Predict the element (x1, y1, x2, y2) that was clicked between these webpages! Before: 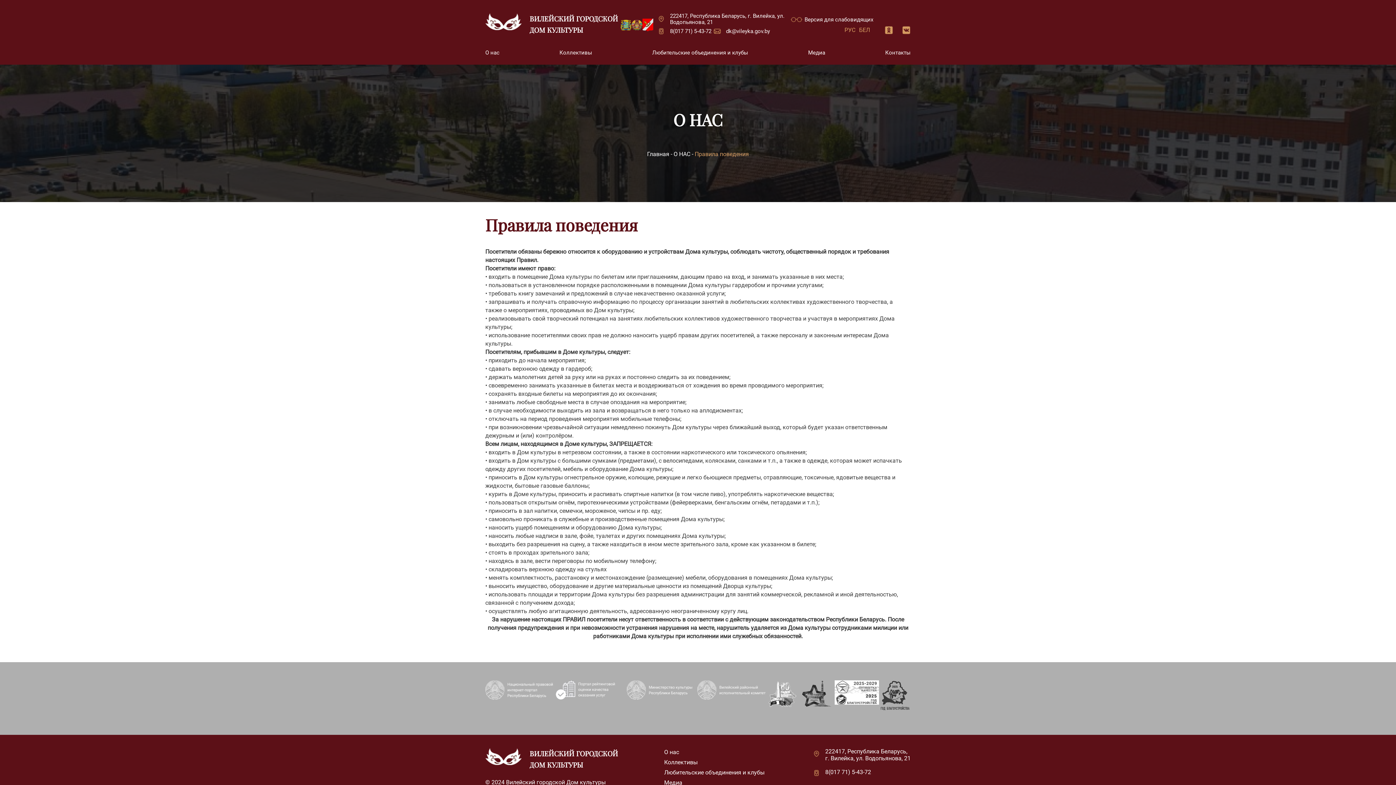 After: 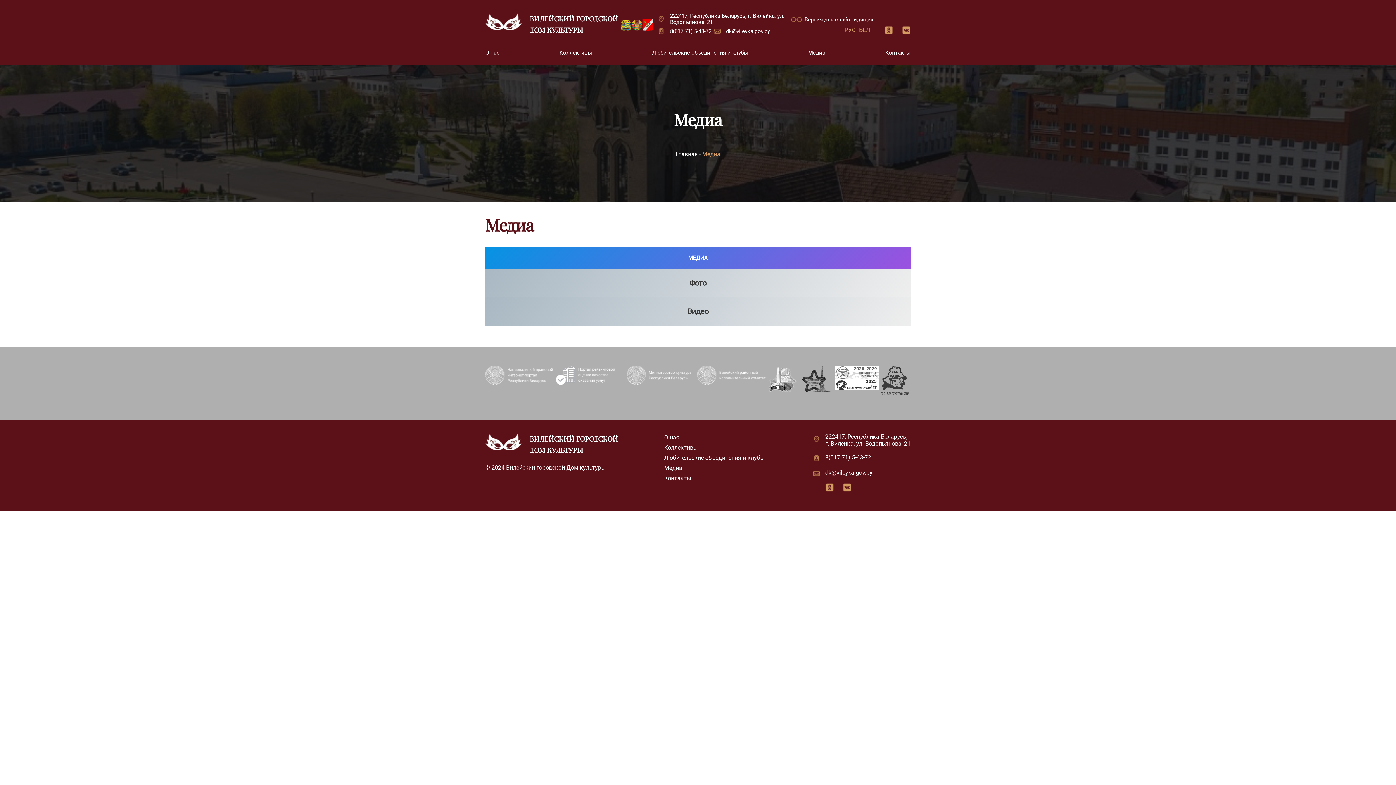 Action: bbox: (664, 779, 682, 786) label: Медиа